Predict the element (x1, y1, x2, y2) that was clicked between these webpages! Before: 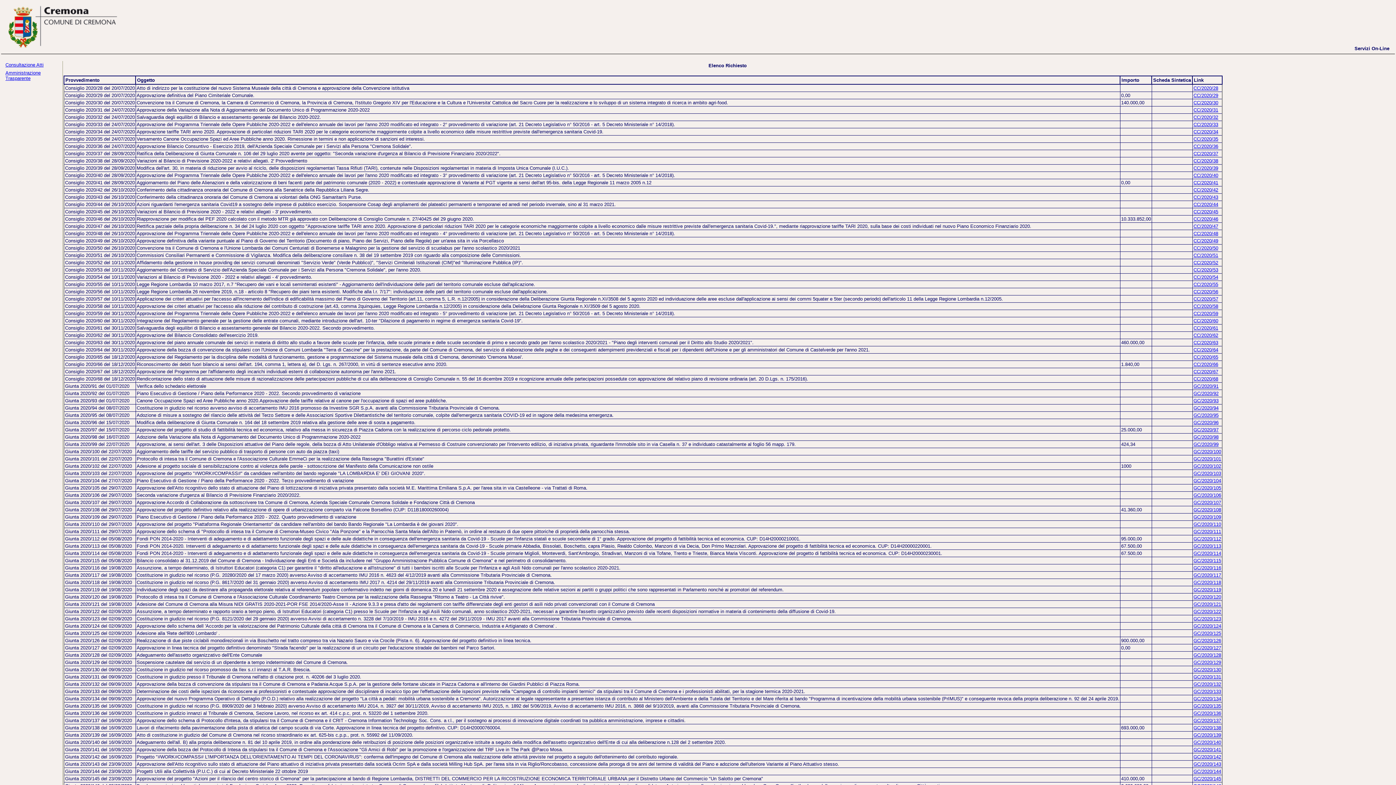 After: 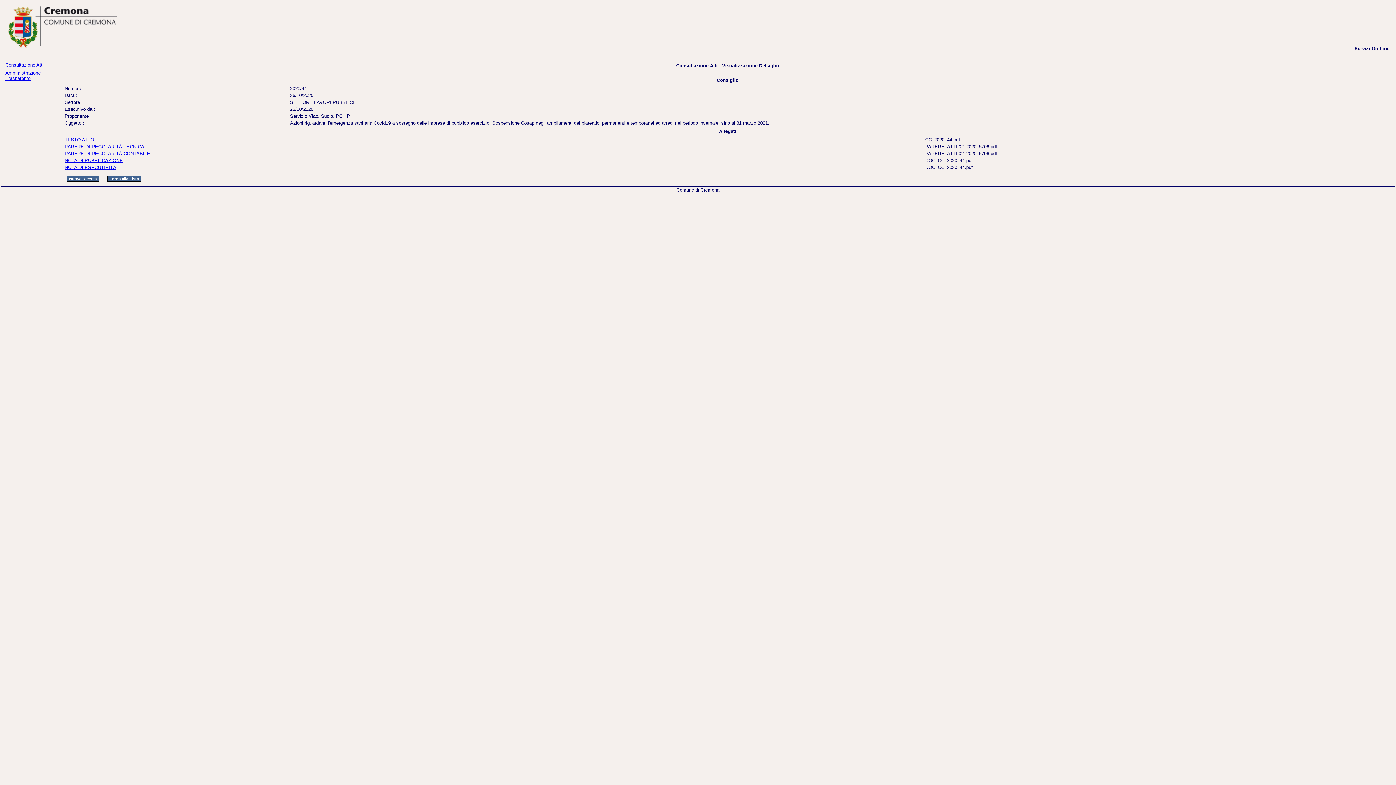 Action: label: CC/2020/44 bbox: (1193, 201, 1218, 207)